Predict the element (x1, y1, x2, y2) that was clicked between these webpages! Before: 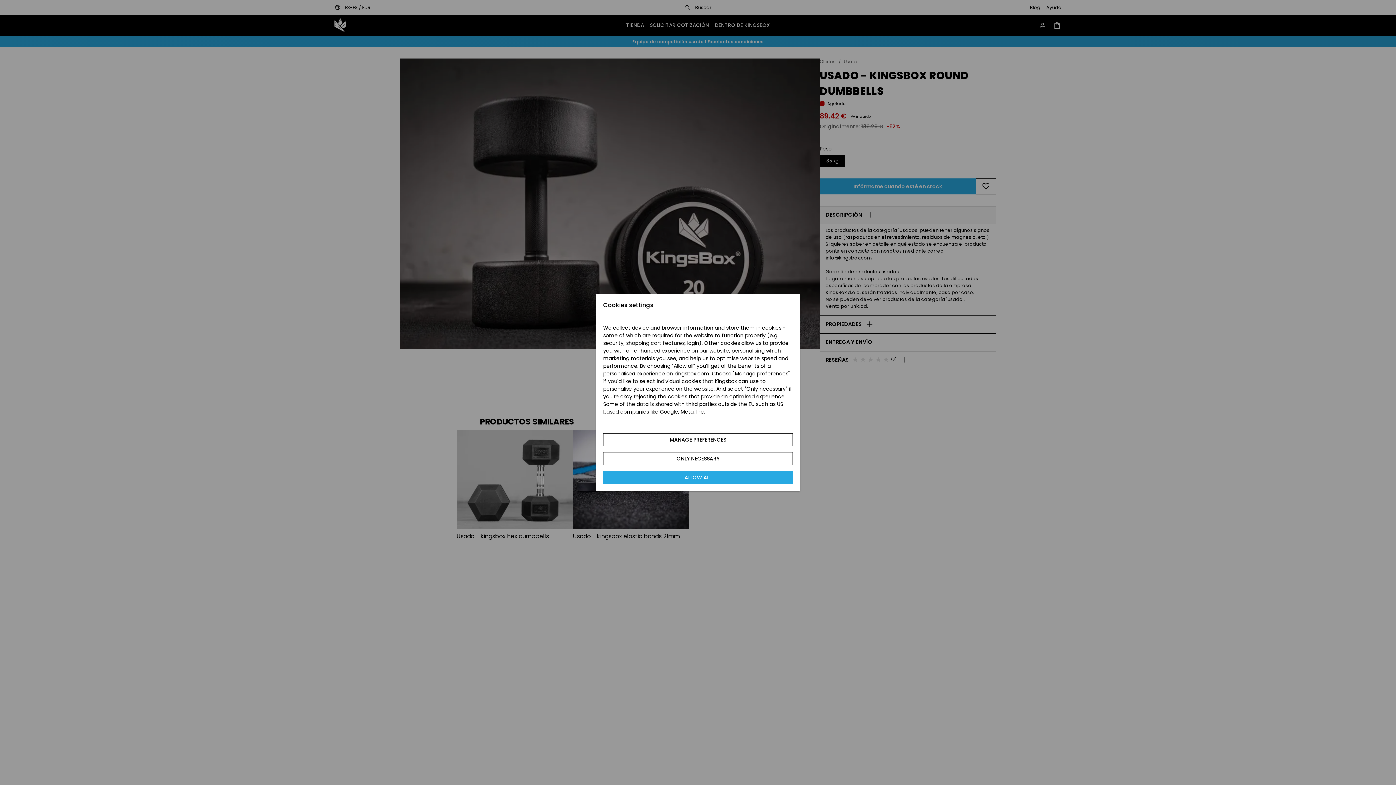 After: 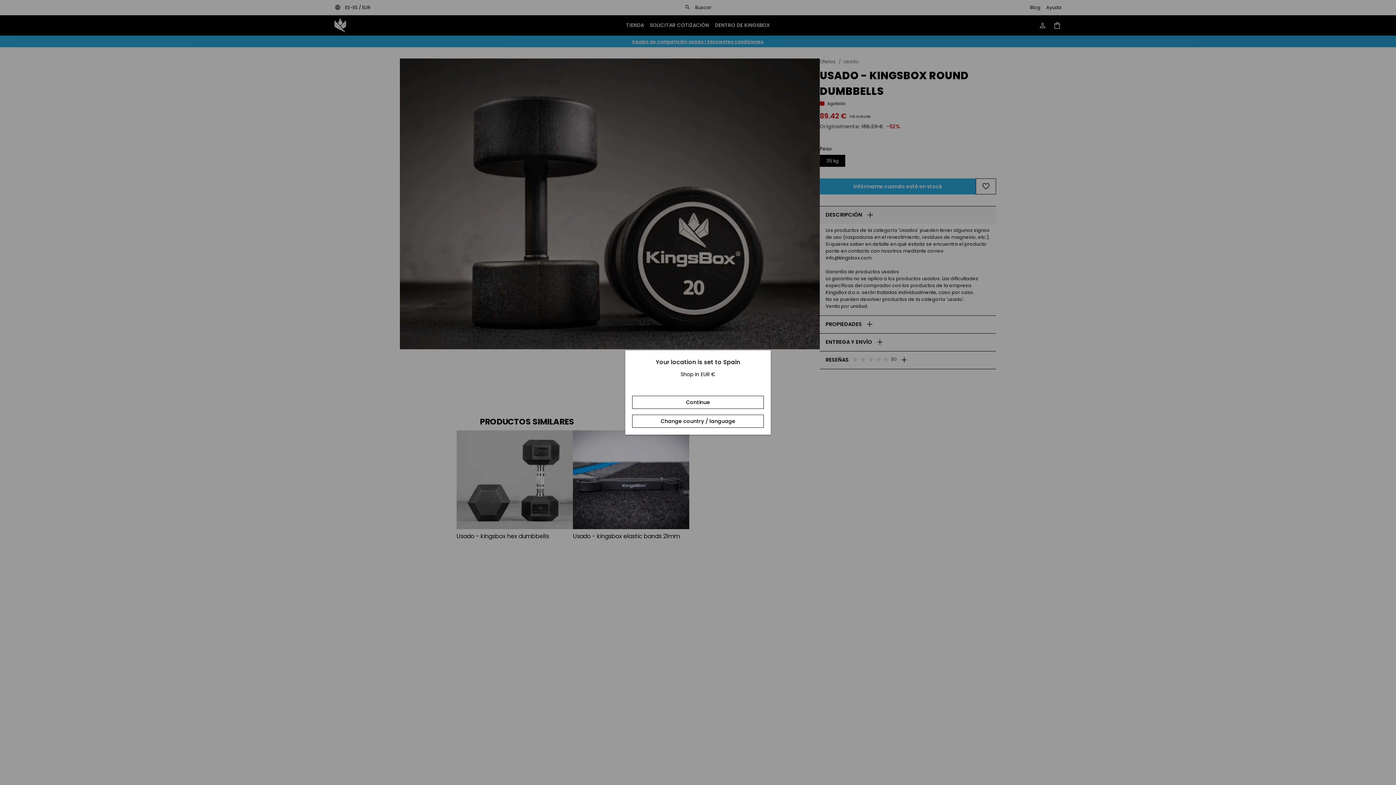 Action: label: ALLOW ALL bbox: (603, 471, 793, 484)